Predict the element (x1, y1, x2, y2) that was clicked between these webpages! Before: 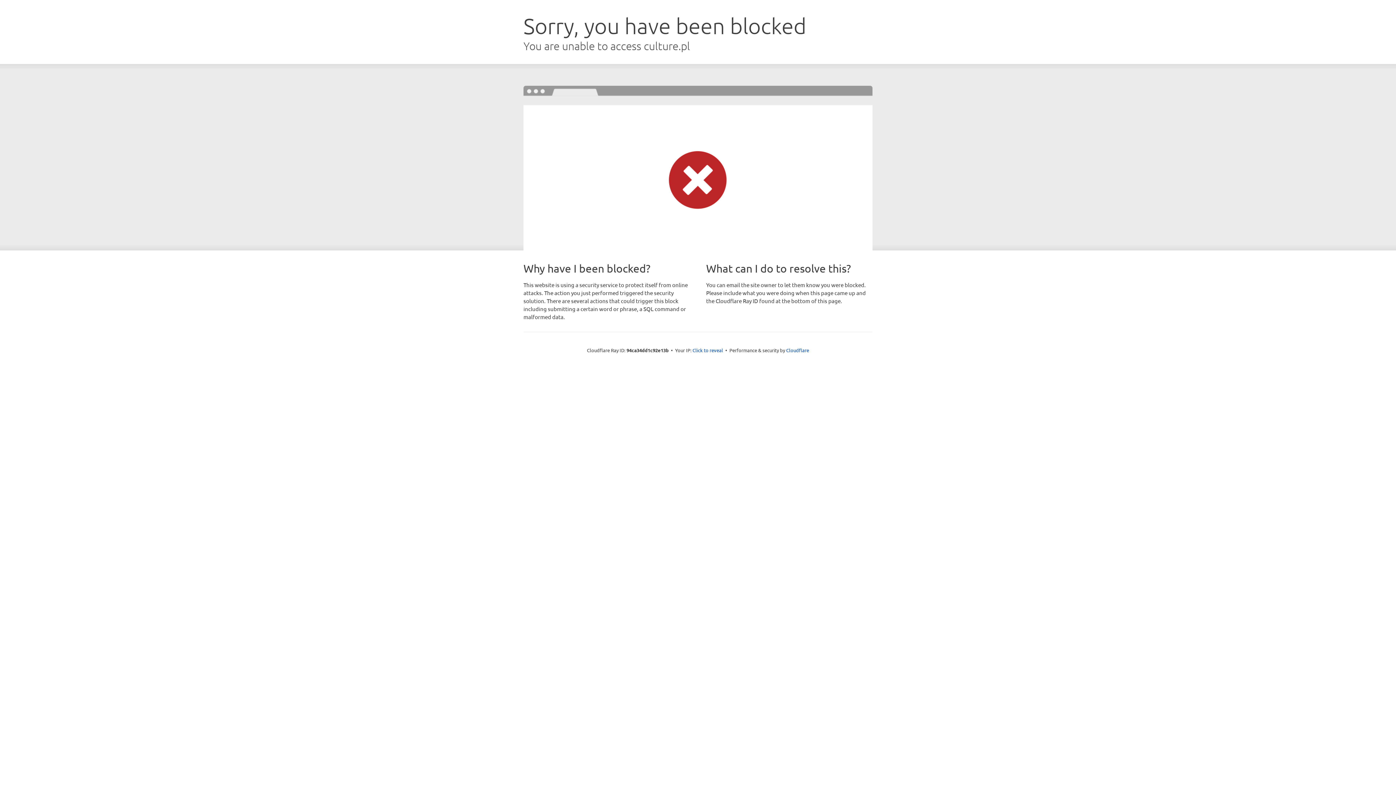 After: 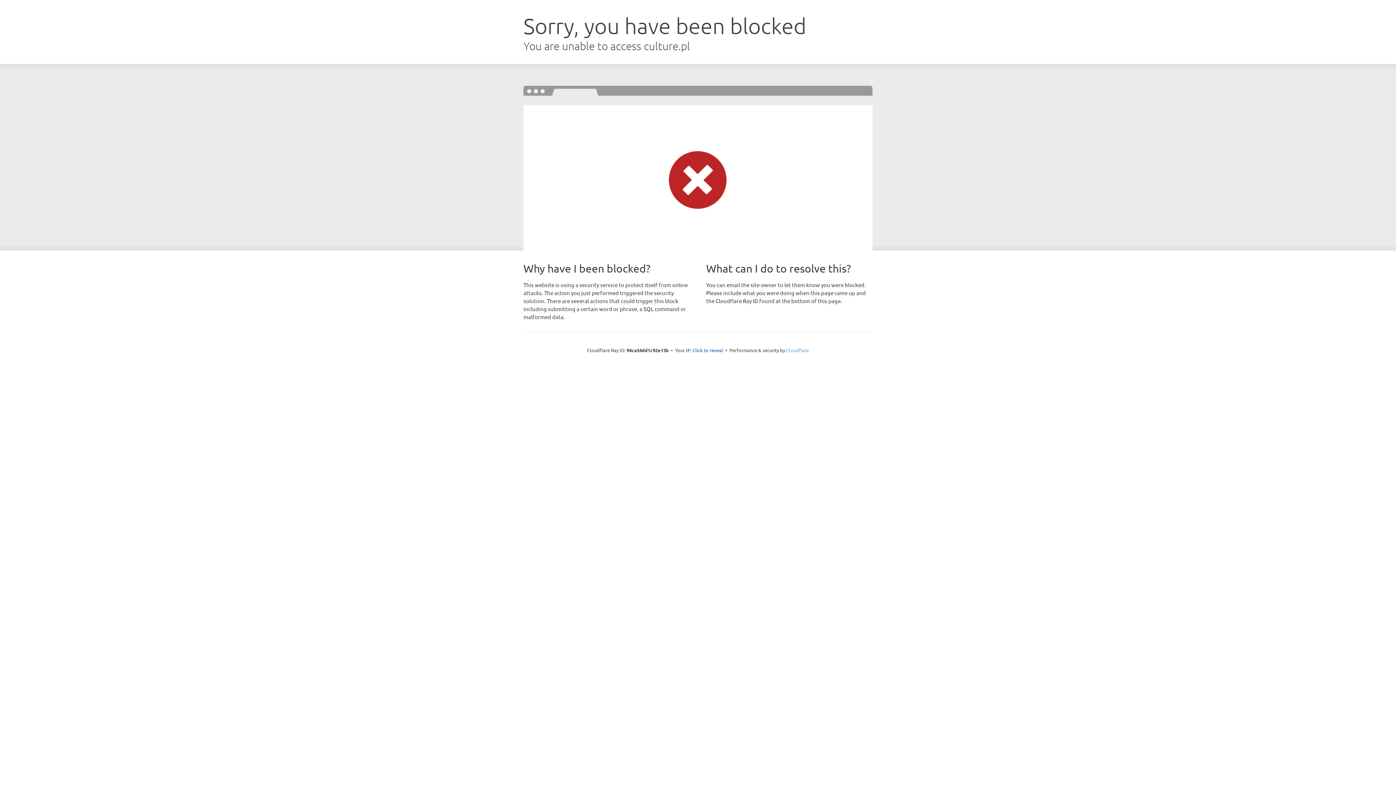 Action: label: Cloudflare bbox: (786, 347, 809, 353)